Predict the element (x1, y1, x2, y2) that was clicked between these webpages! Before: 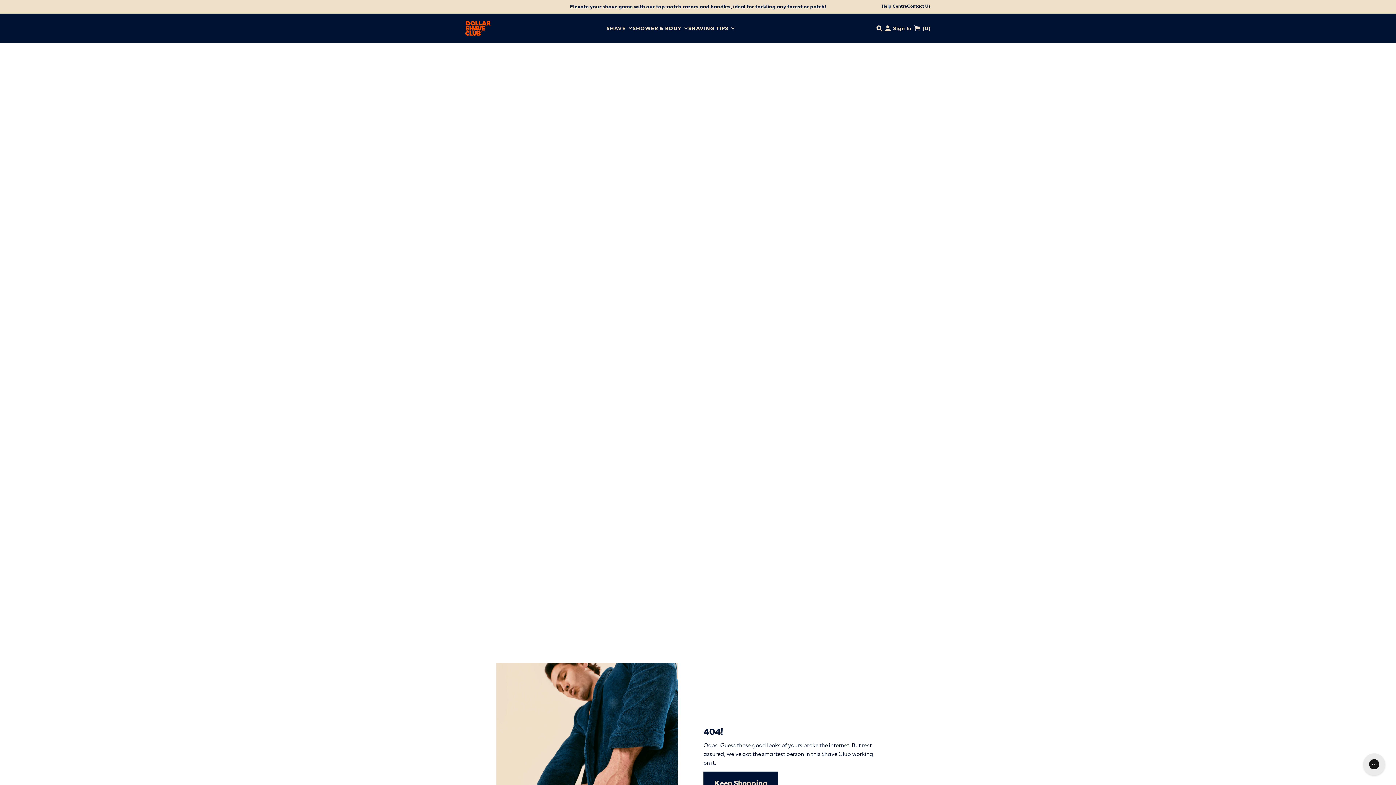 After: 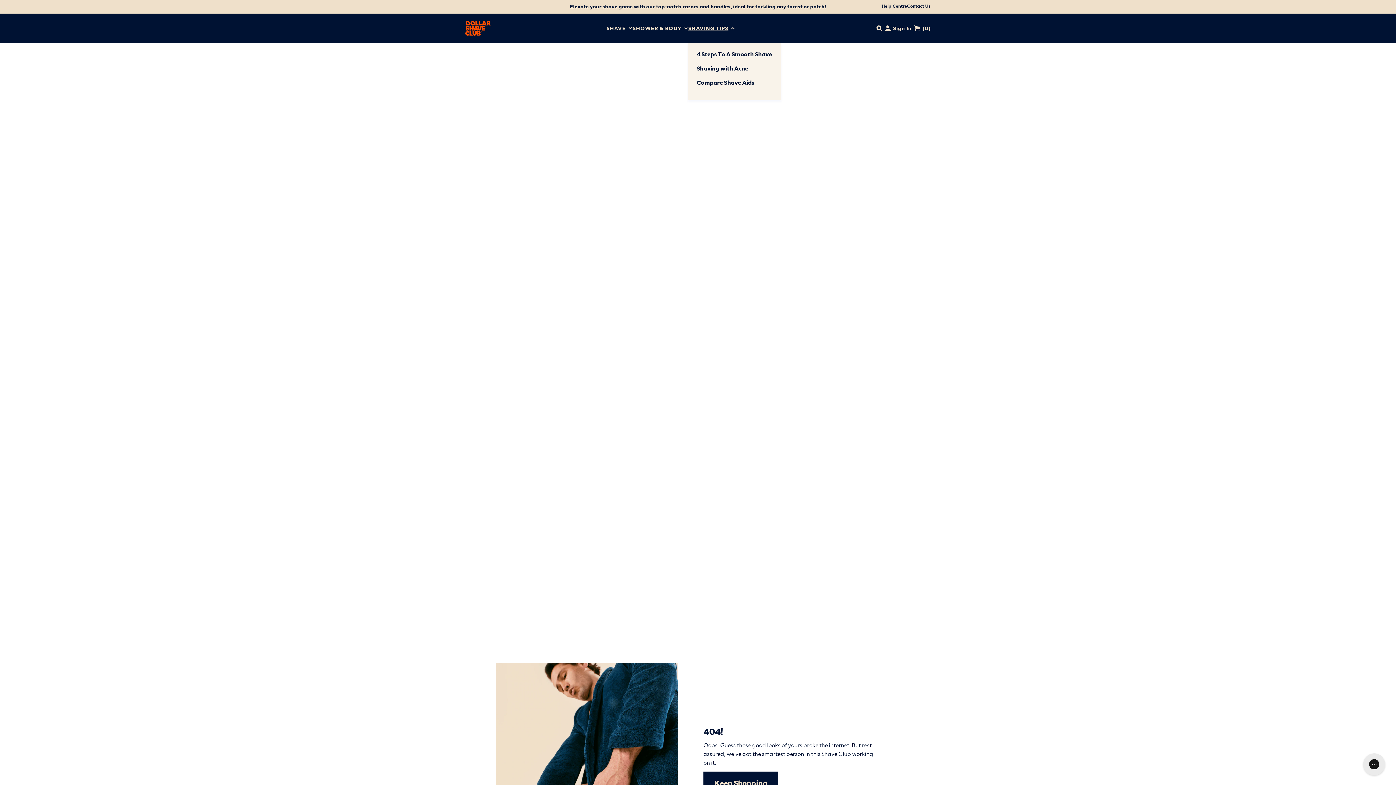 Action: label: SHAVING TIPS bbox: (687, 13, 734, 42)